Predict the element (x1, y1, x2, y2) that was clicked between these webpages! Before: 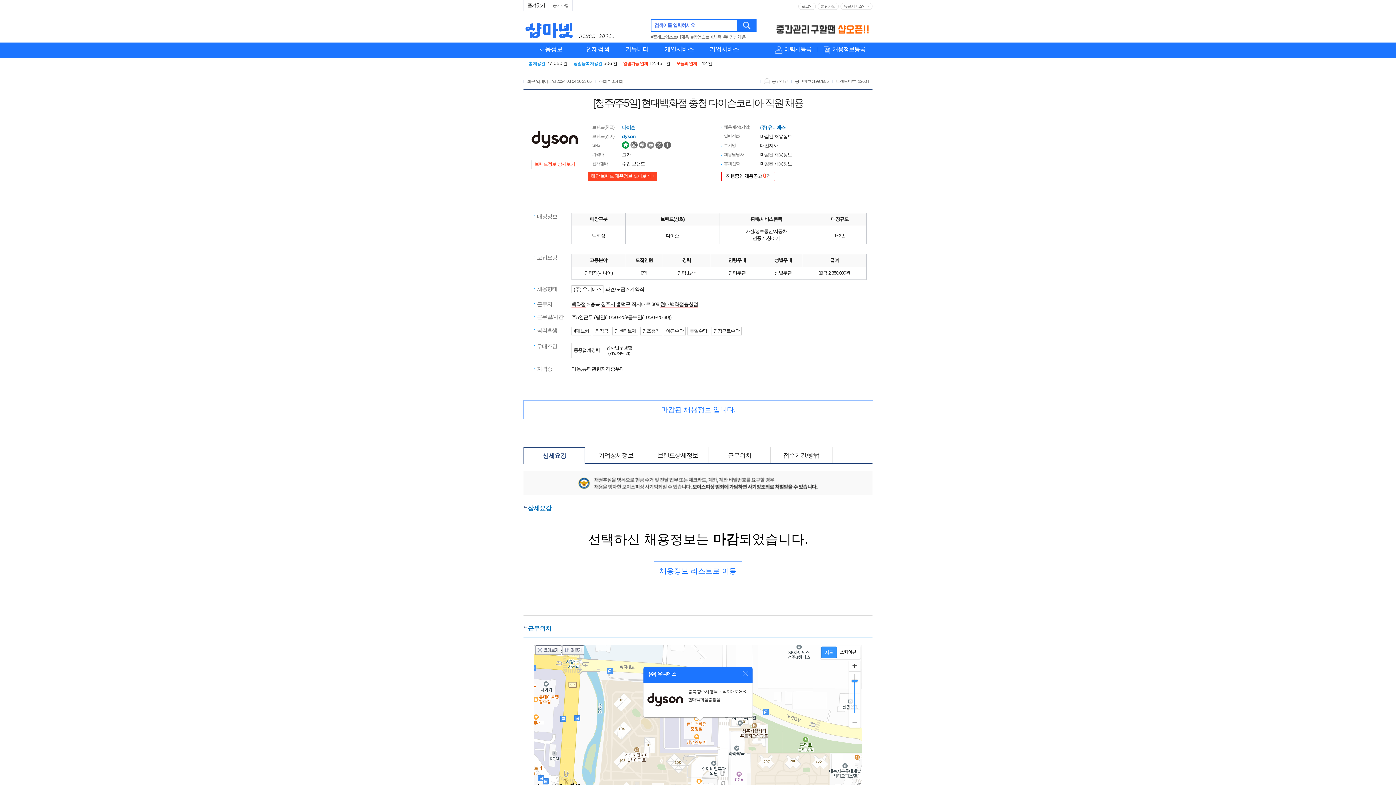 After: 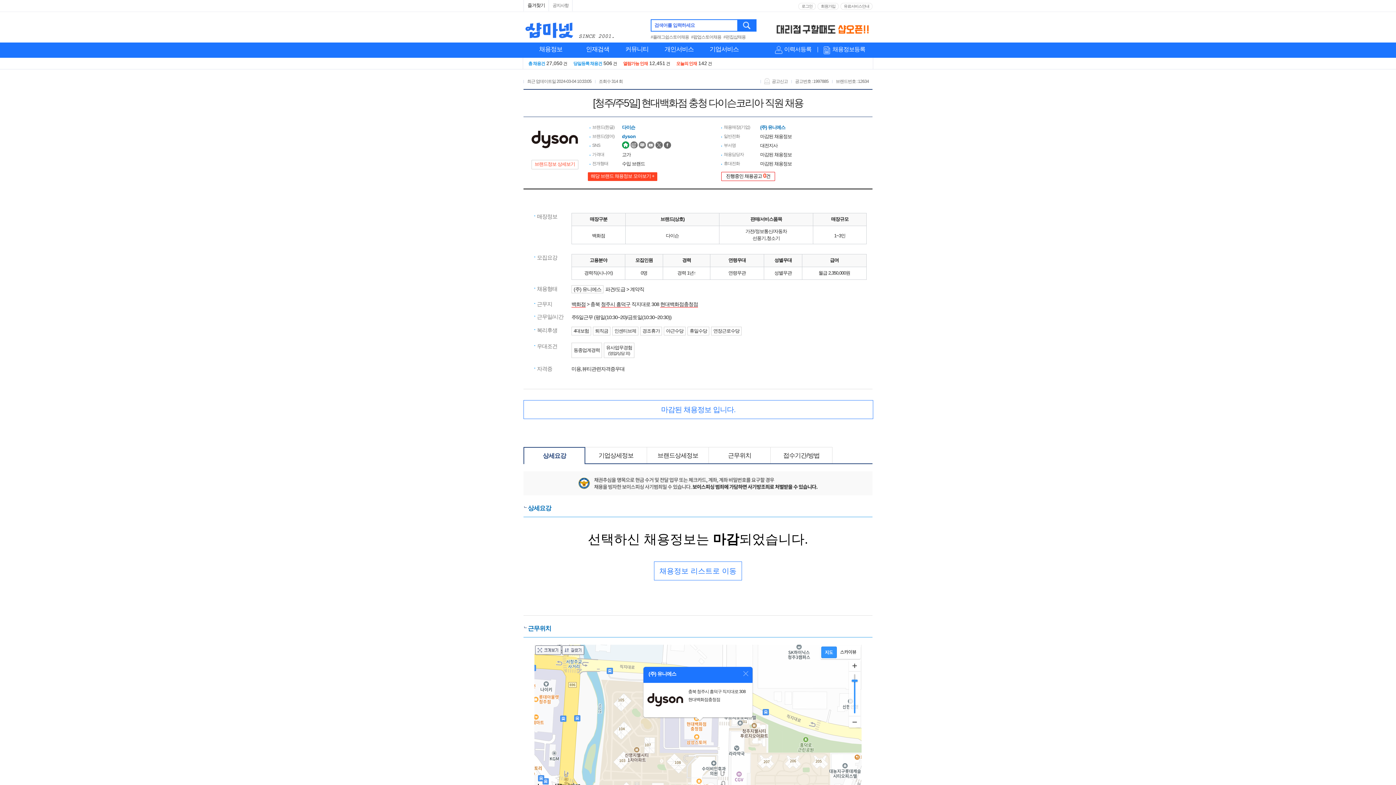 Action: bbox: (578, 476, 817, 481)